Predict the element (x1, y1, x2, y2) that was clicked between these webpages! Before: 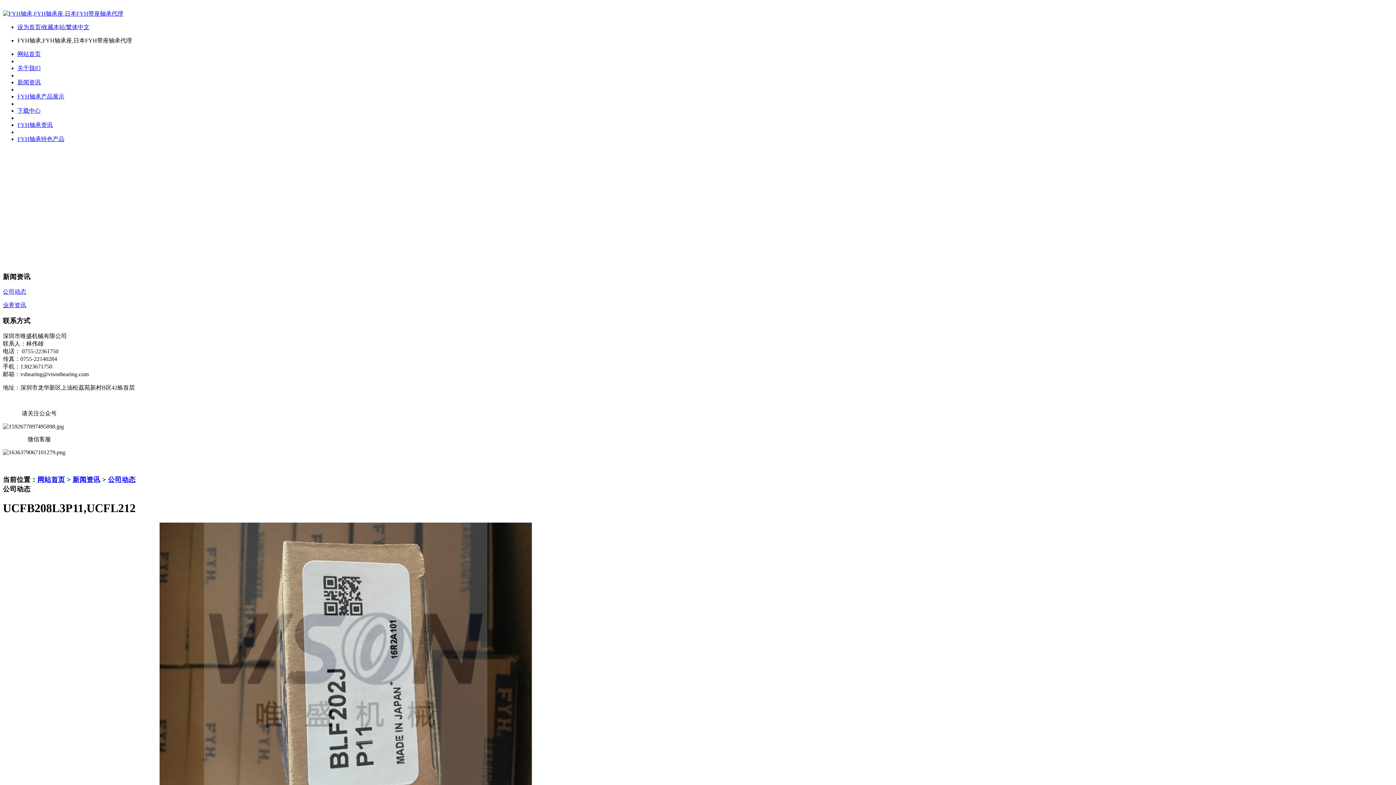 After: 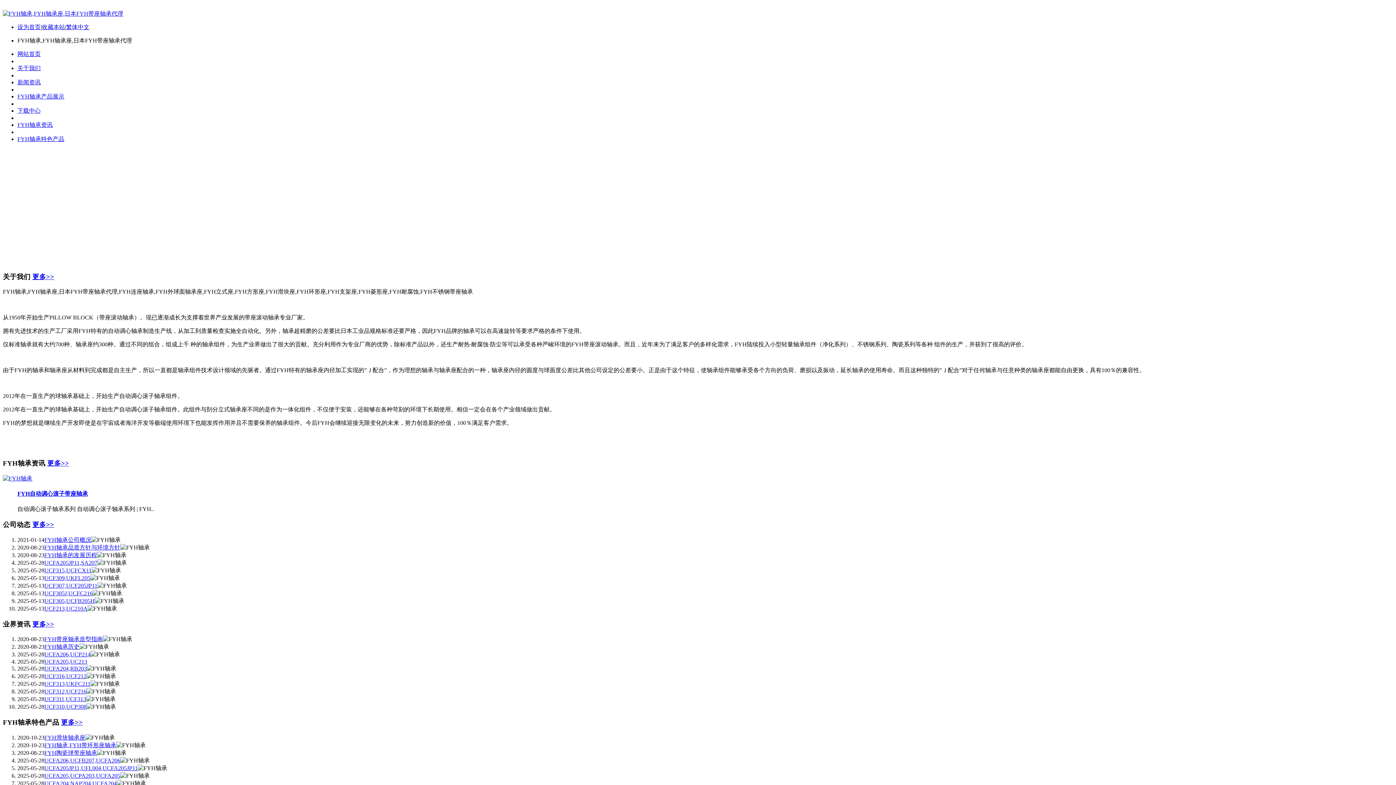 Action: label: 网站首页 bbox: (17, 50, 40, 57)